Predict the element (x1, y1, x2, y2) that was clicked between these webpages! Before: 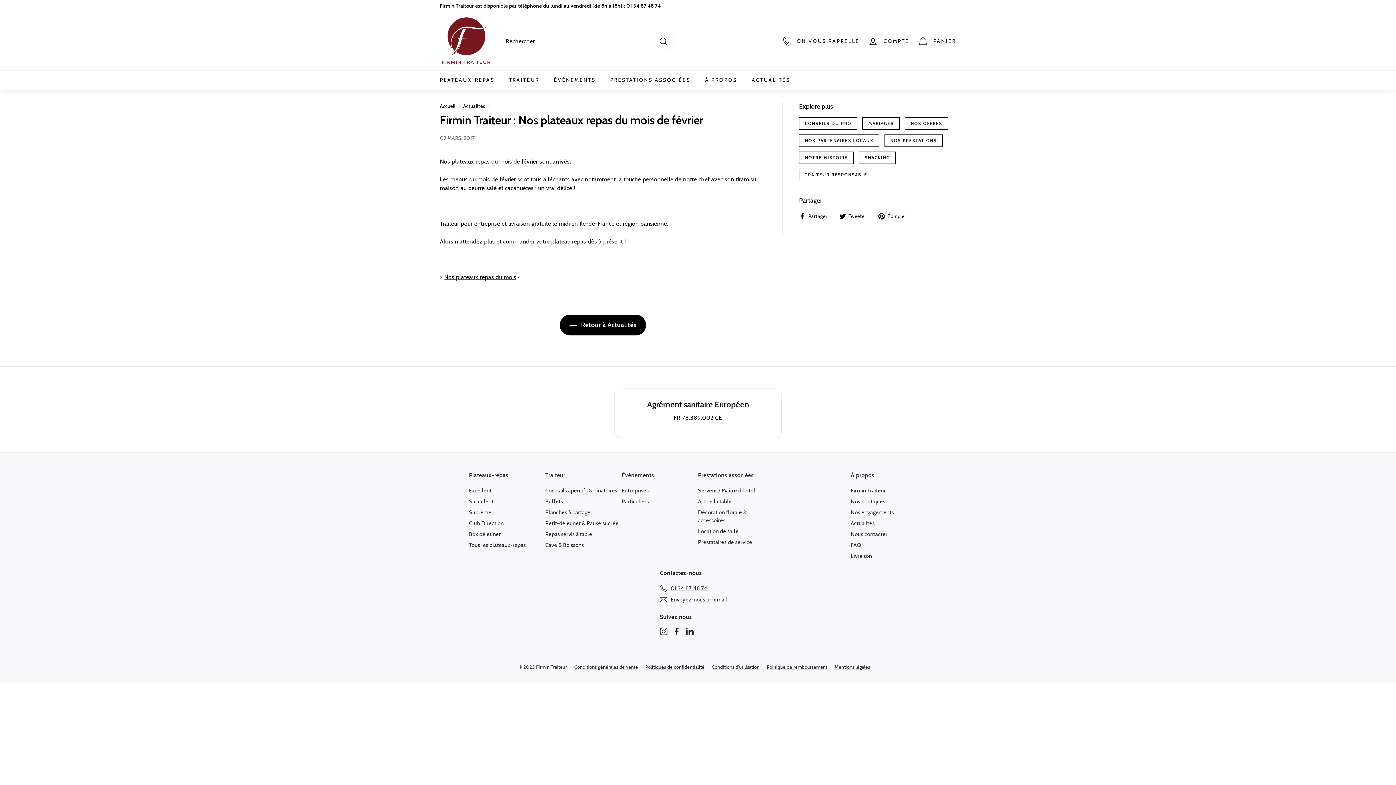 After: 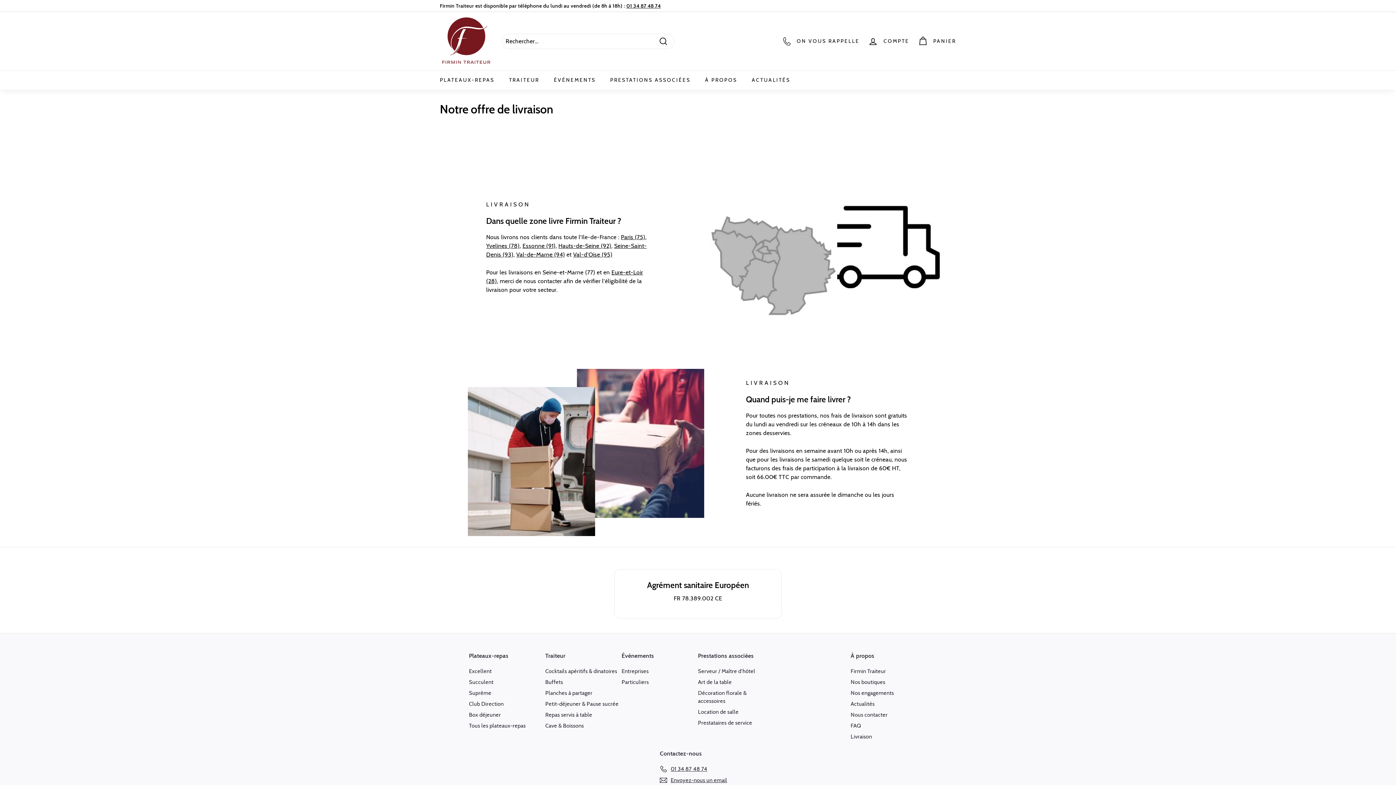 Action: bbox: (850, 550, 872, 561) label: Livraison